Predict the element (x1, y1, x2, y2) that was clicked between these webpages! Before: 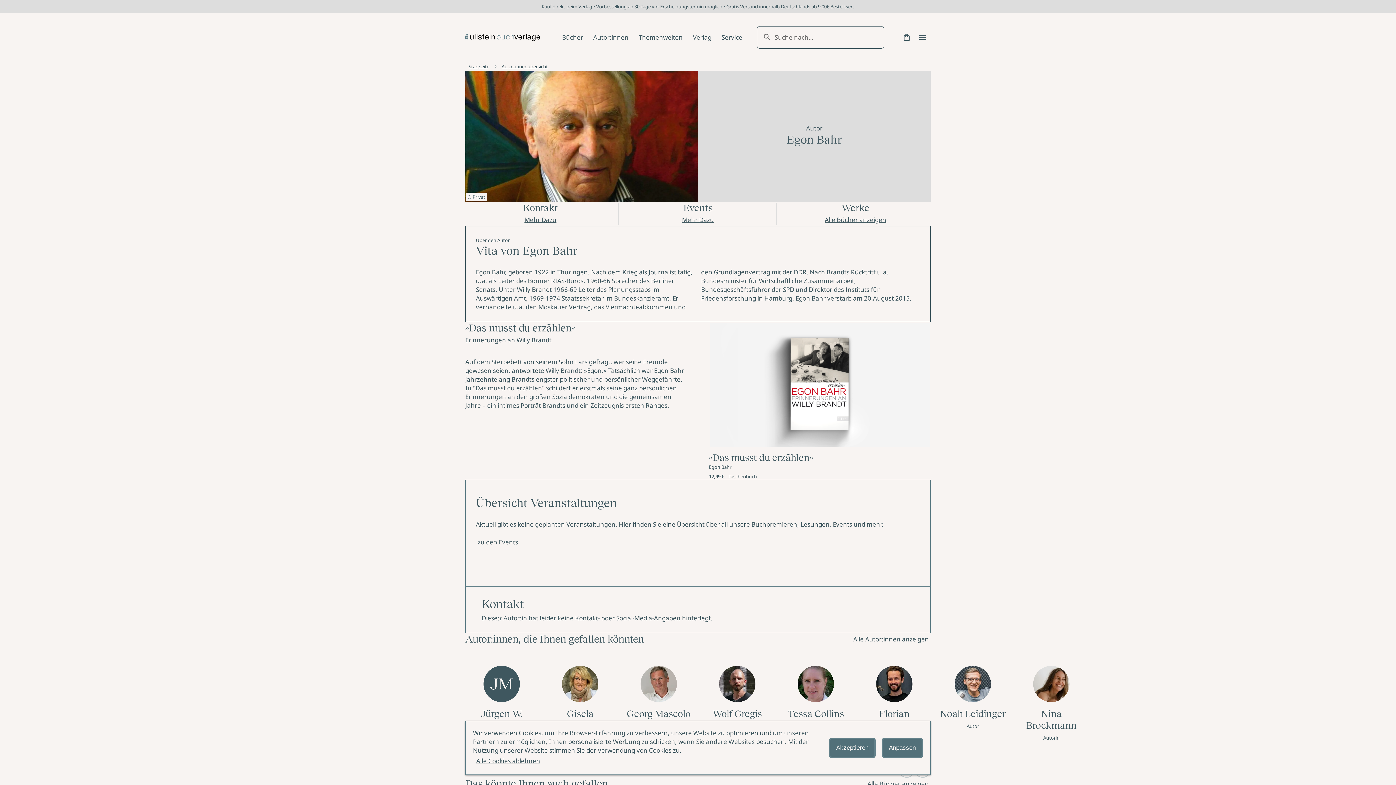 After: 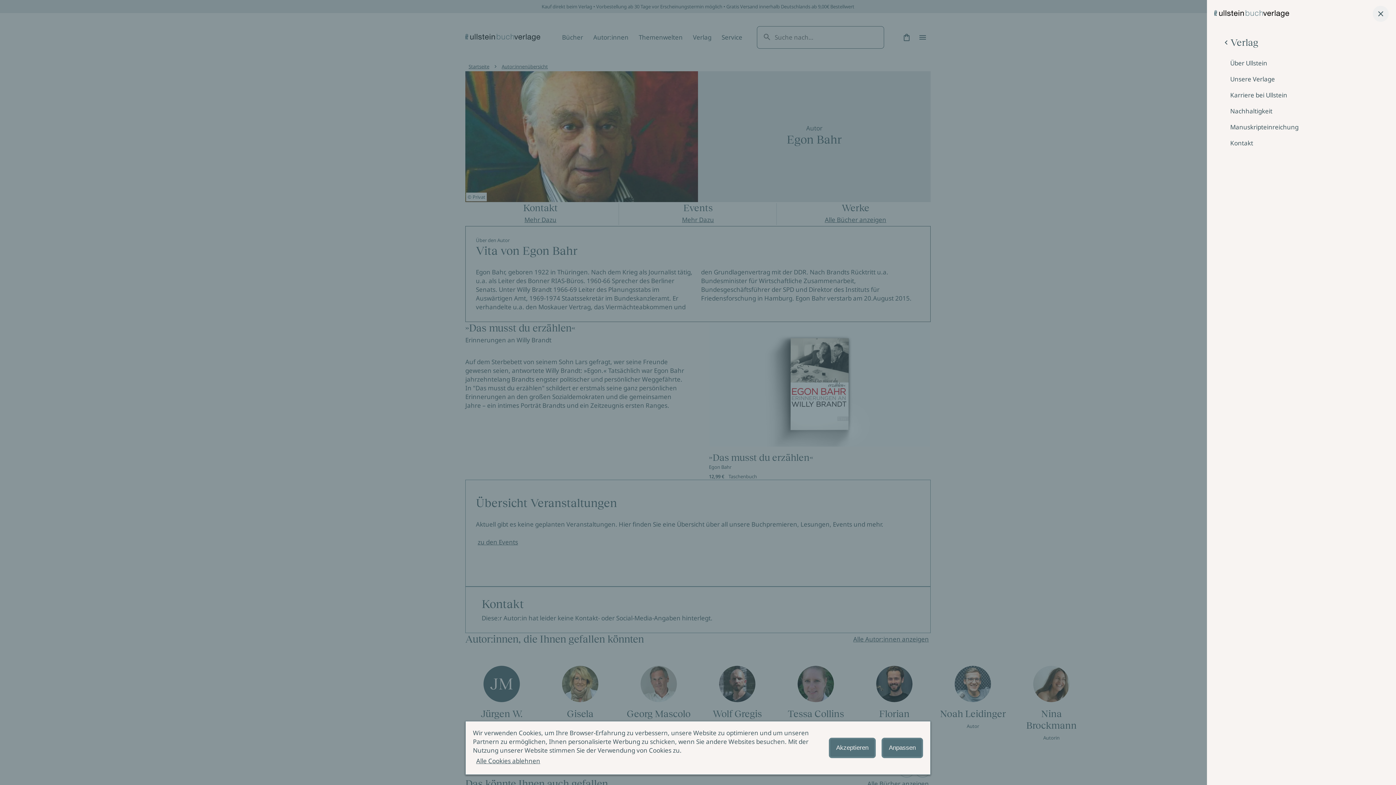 Action: label: Verlag bbox: (693, 31, 711, 43)